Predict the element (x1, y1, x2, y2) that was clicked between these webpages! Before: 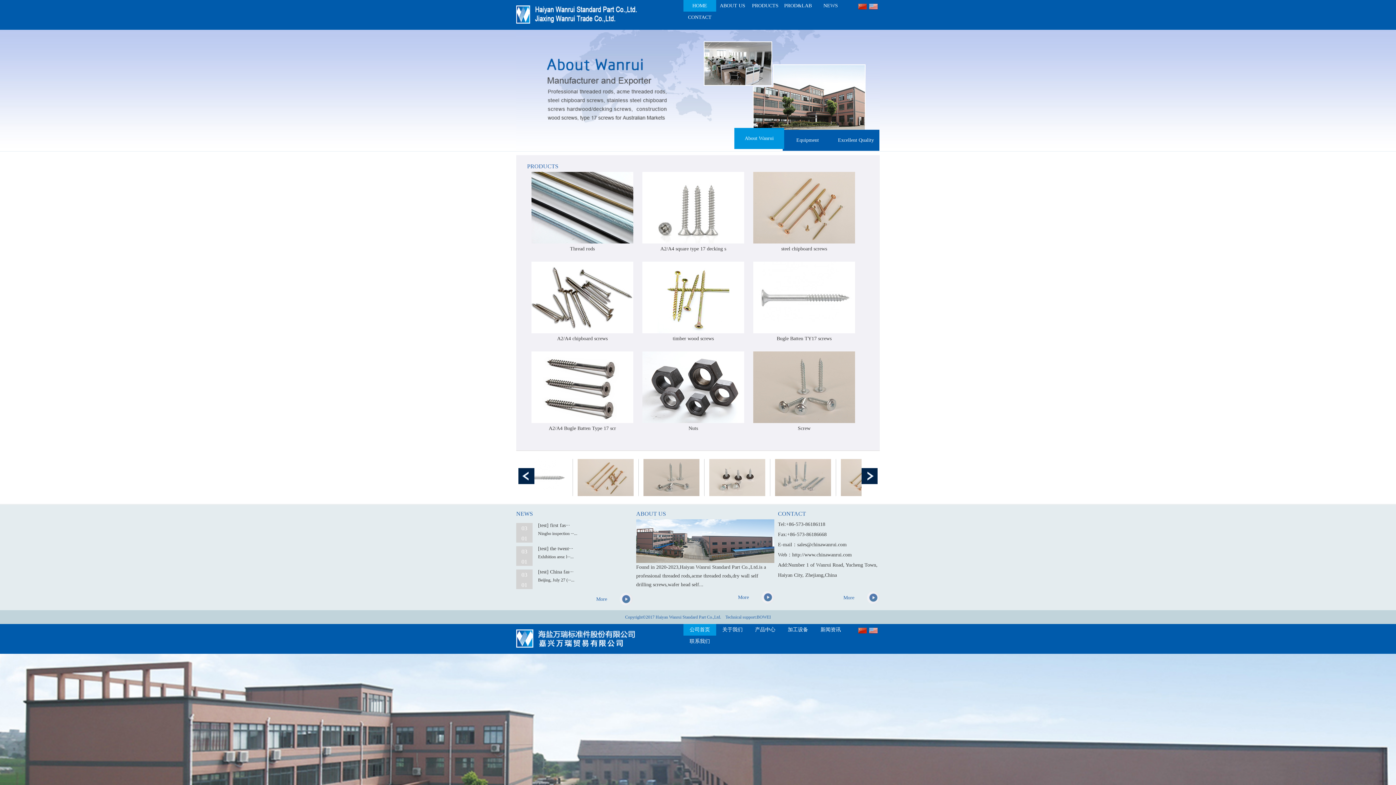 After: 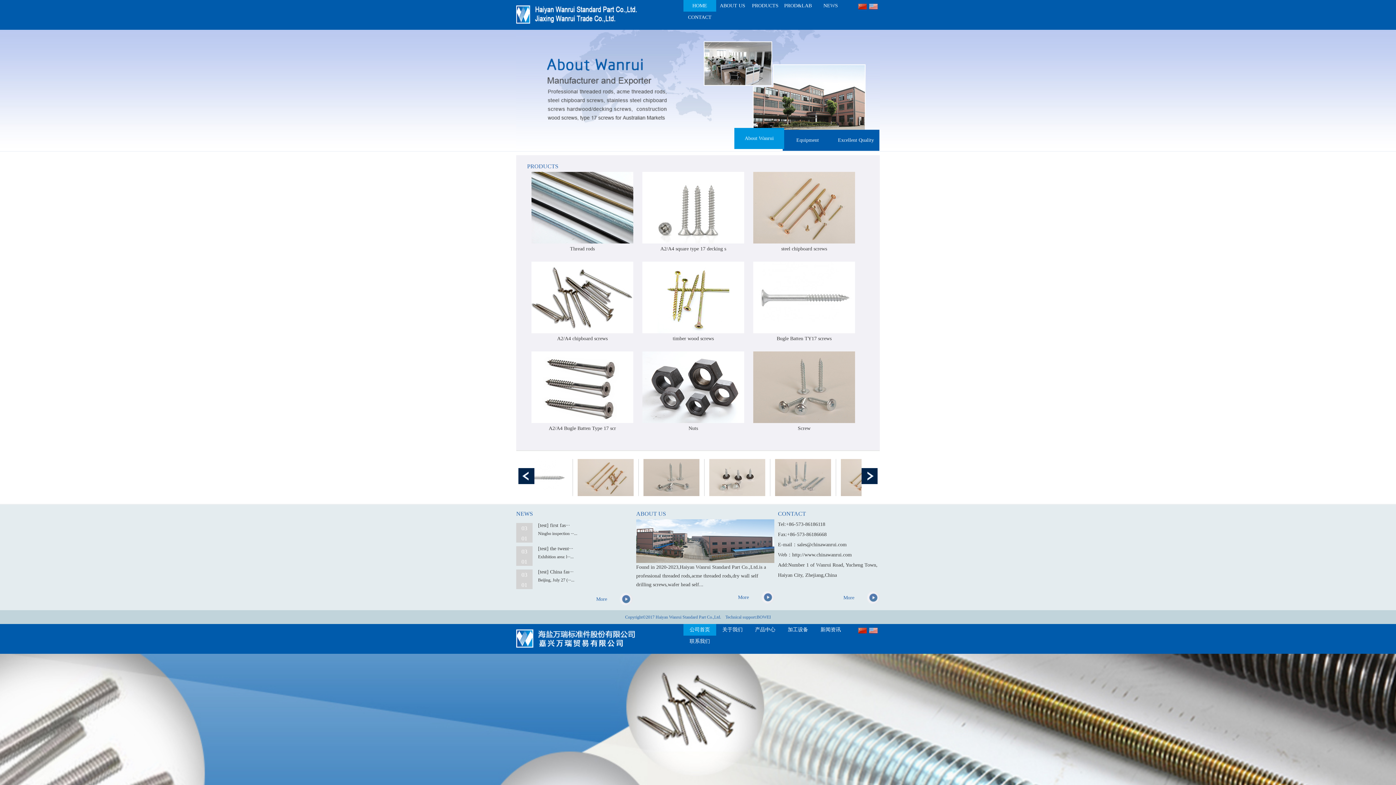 Action: label: 产品中心 bbox: (755, 627, 775, 632)